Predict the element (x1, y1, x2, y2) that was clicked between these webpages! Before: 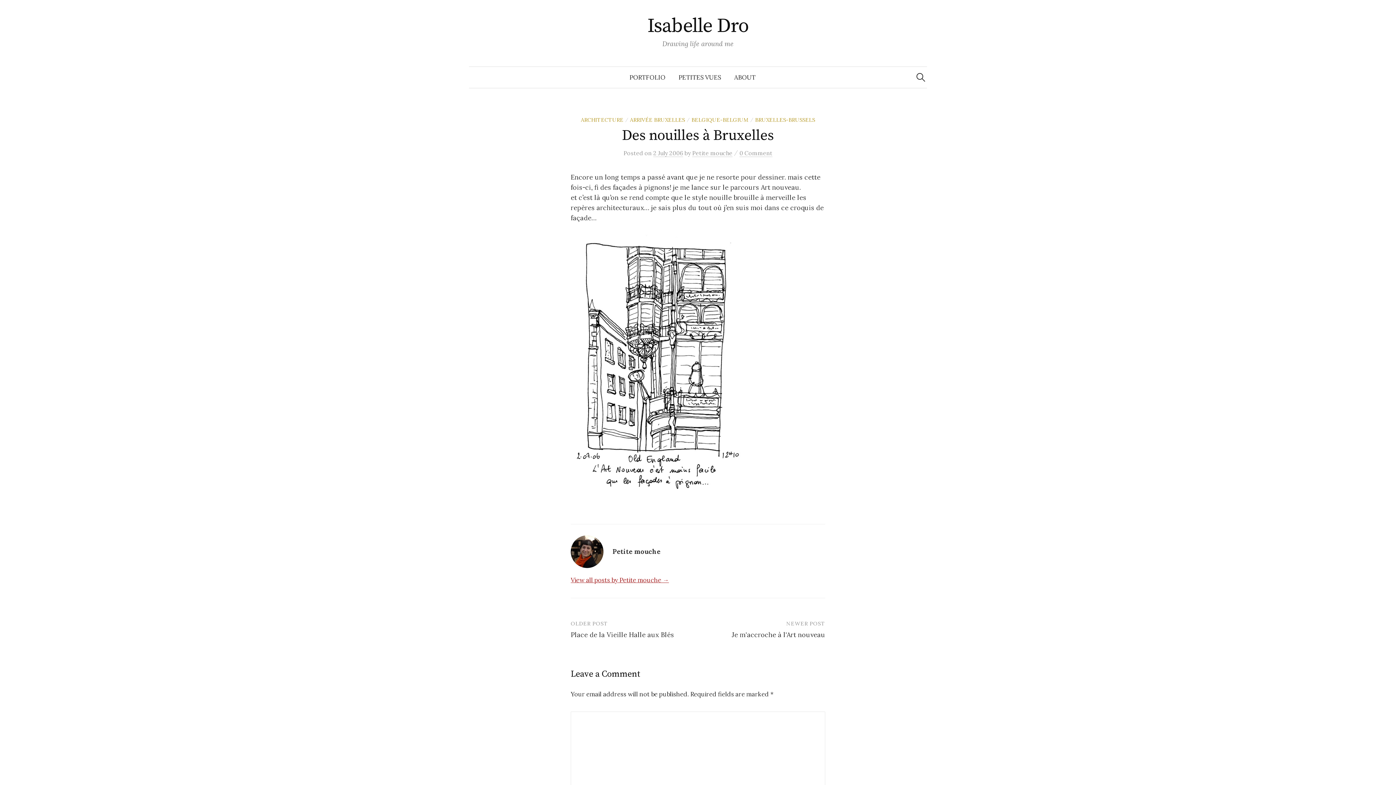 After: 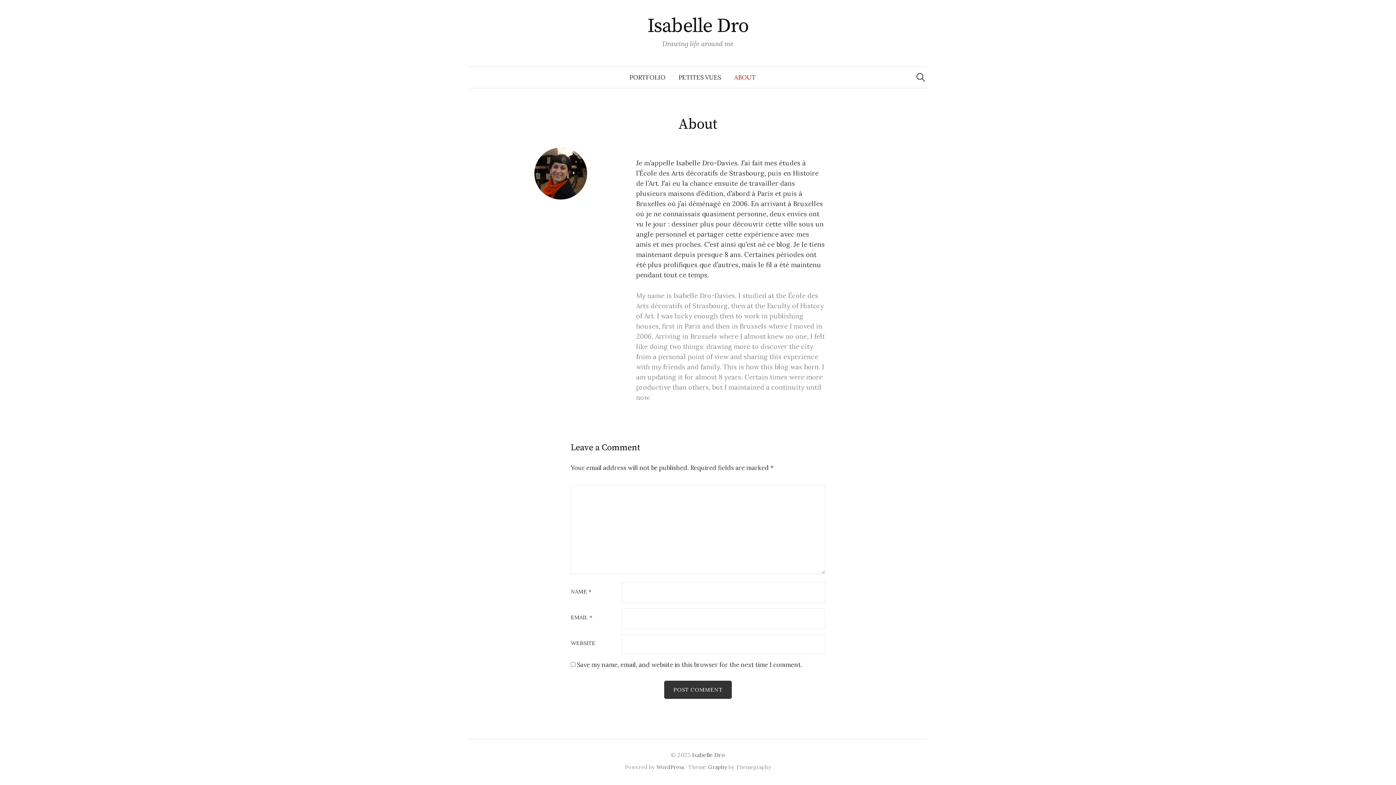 Action: bbox: (727, 66, 762, 88) label: ABOUT